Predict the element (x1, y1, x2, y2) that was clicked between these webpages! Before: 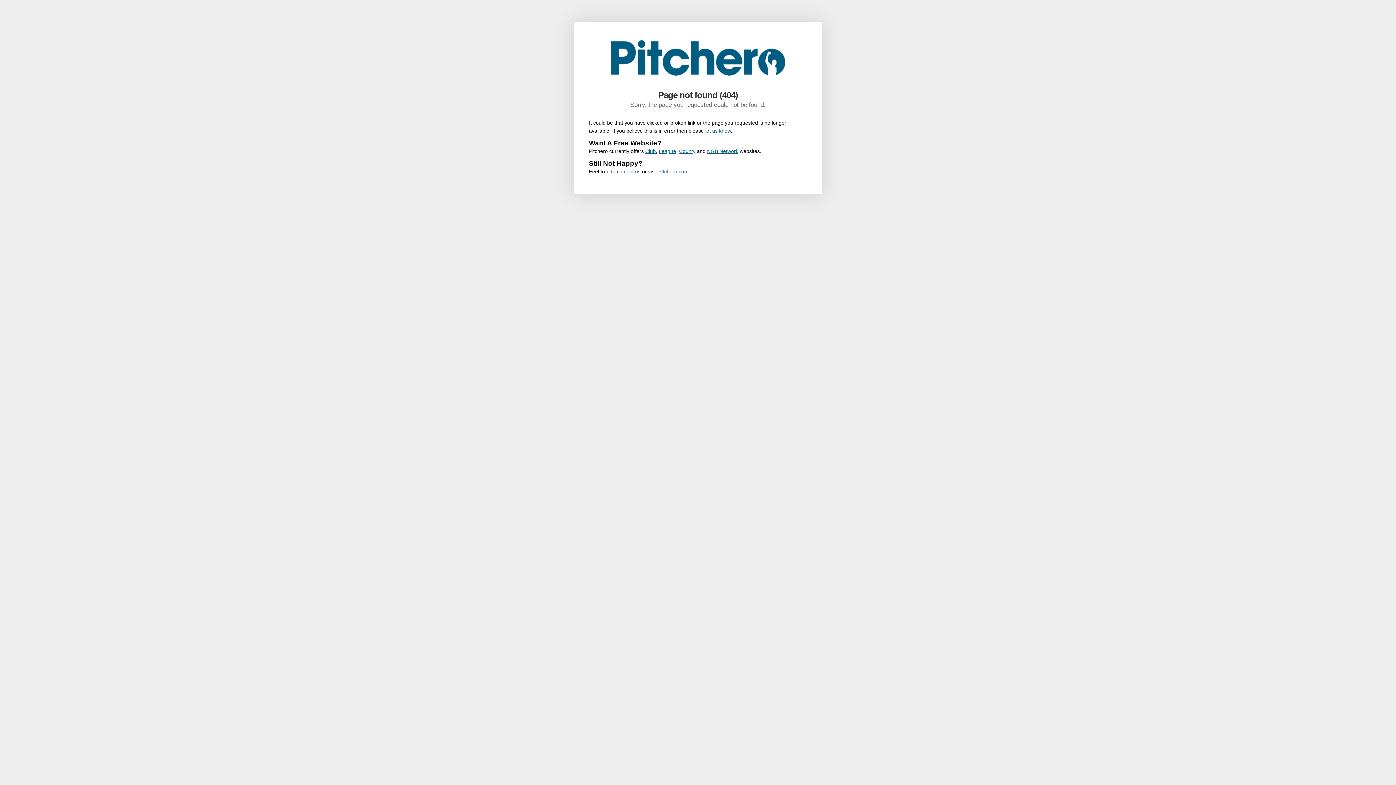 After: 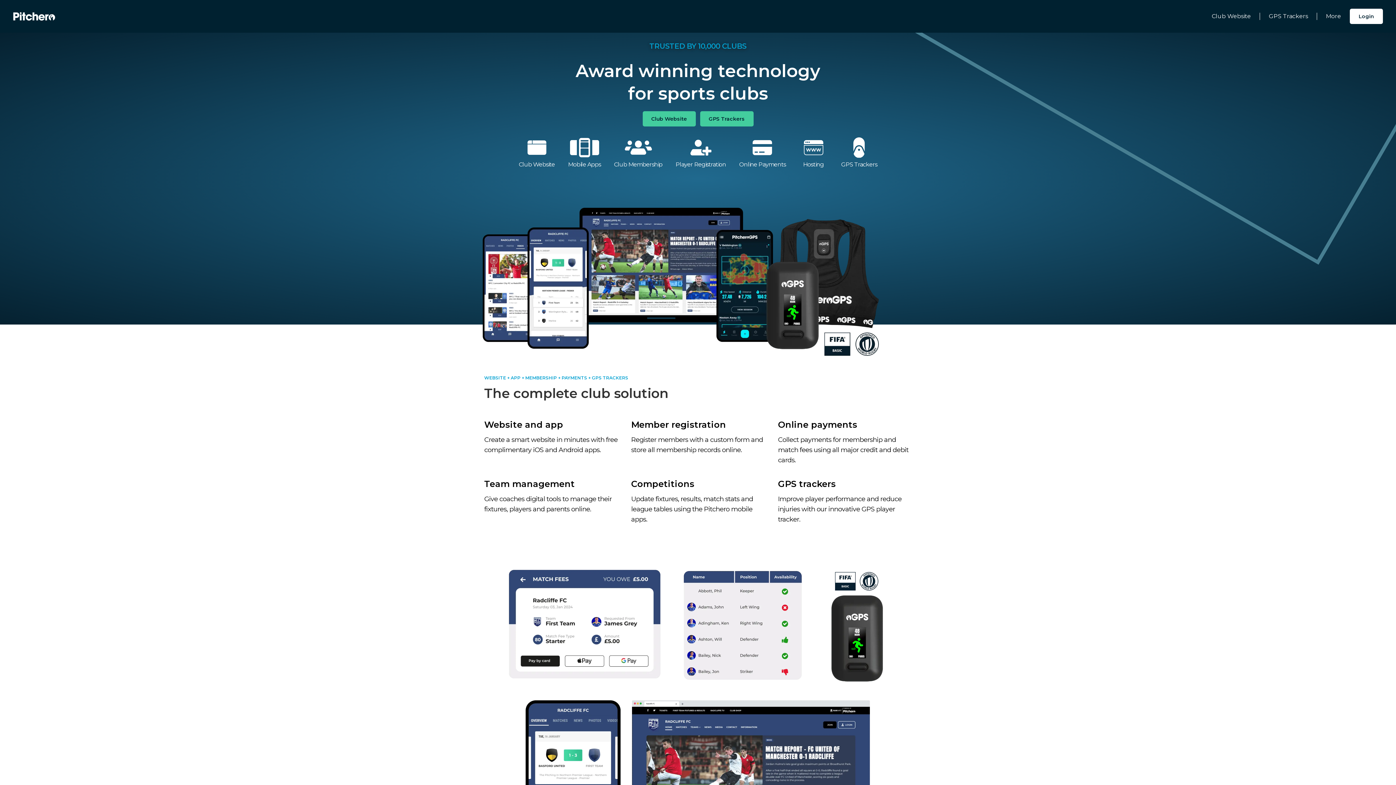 Action: label: League bbox: (658, 148, 676, 154)